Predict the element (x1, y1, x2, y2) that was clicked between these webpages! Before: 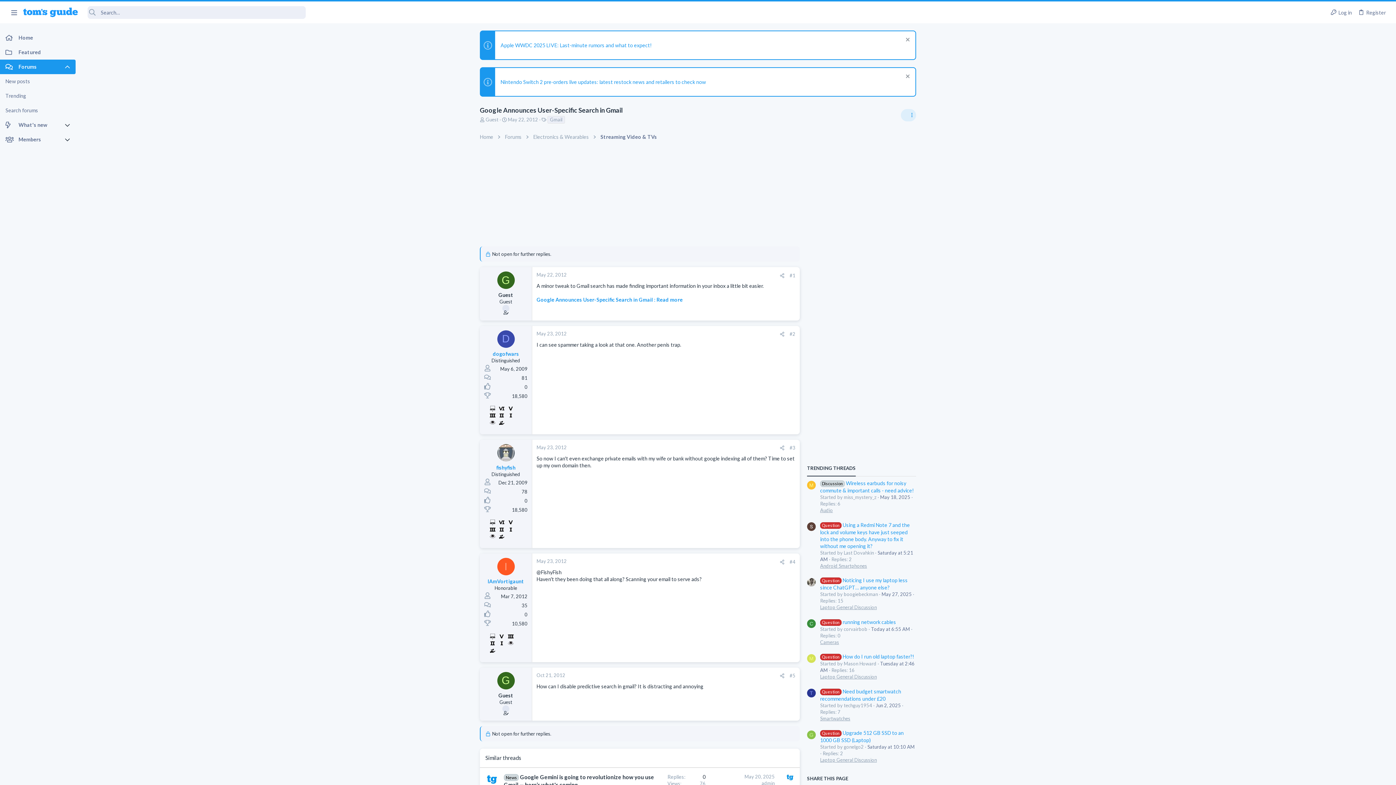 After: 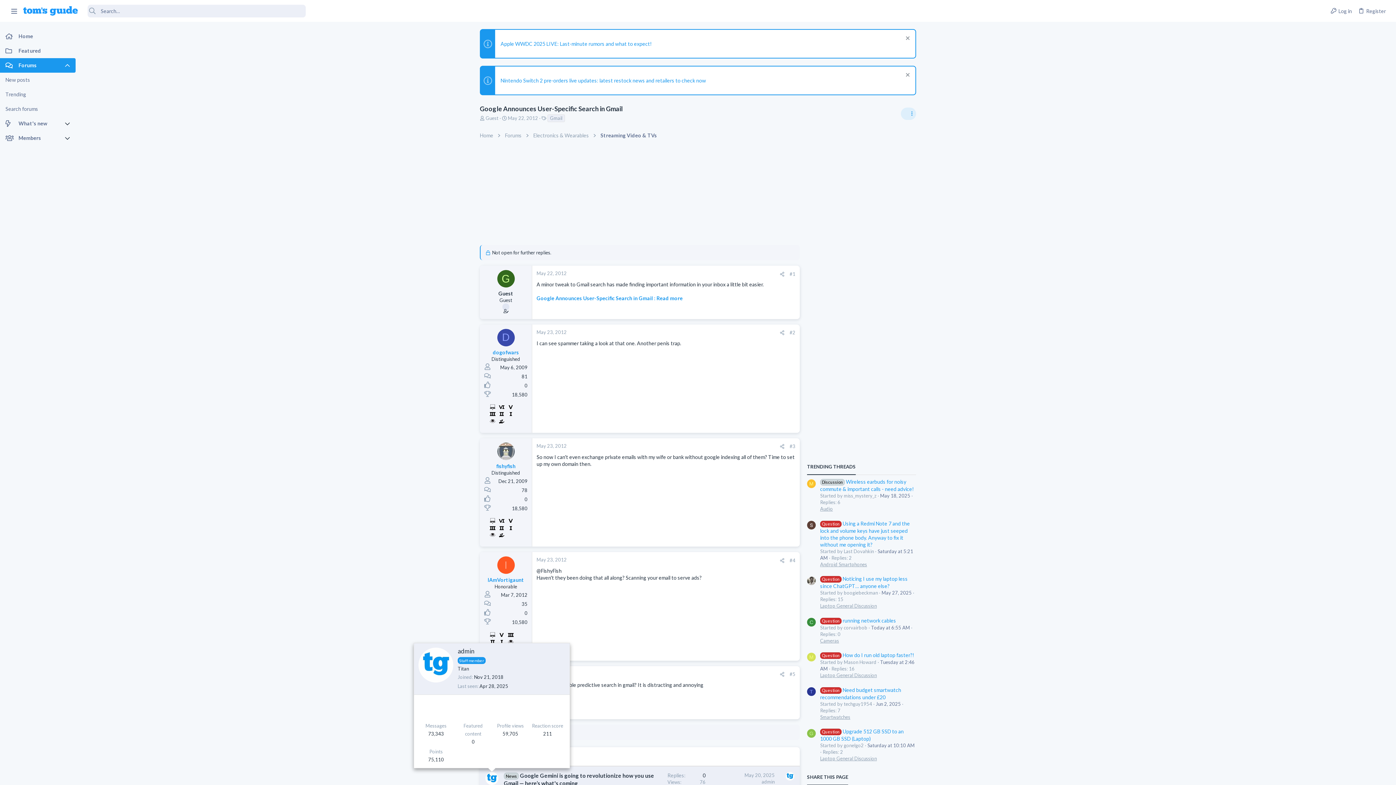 Action: bbox: (485, 773, 498, 786)